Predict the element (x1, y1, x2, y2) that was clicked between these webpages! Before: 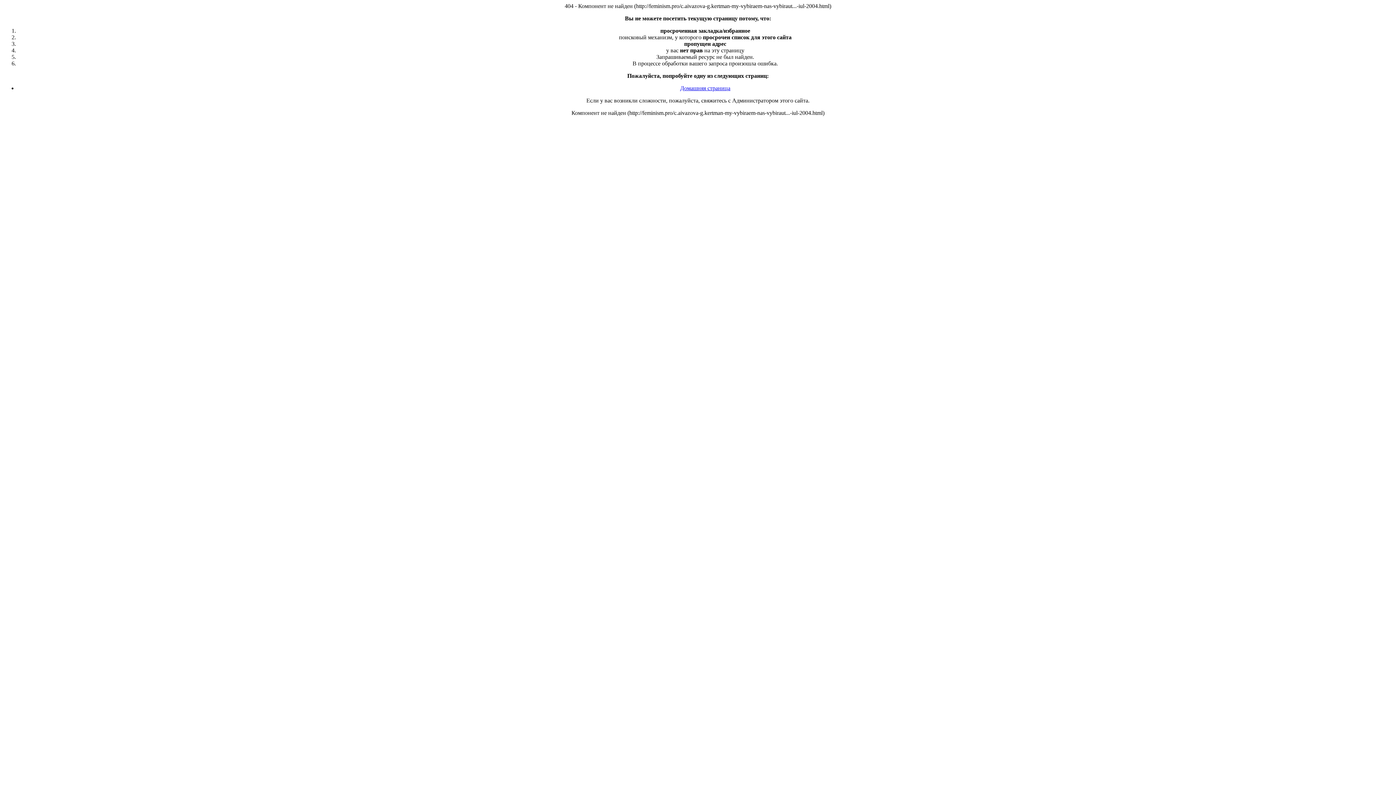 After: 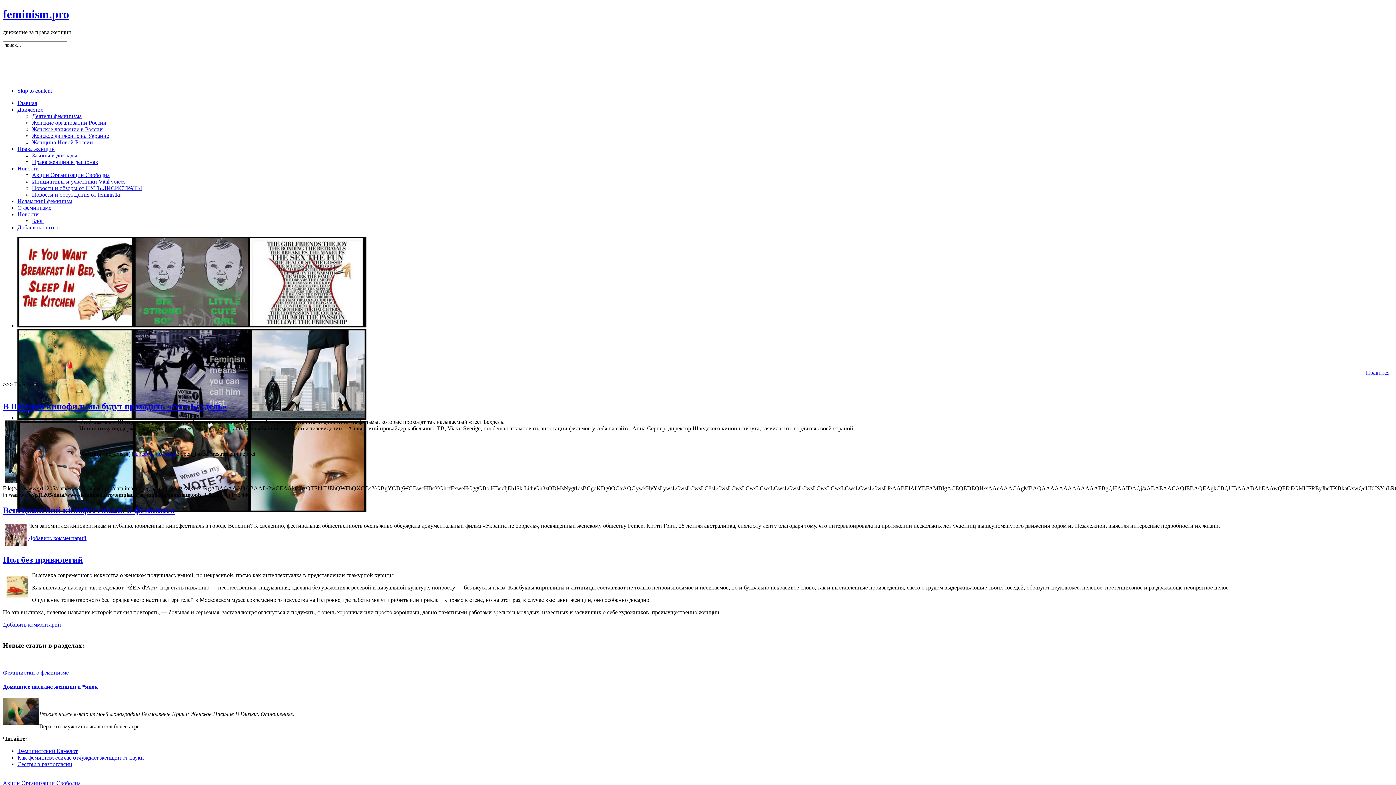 Action: bbox: (680, 85, 730, 91) label: Домашняя страница